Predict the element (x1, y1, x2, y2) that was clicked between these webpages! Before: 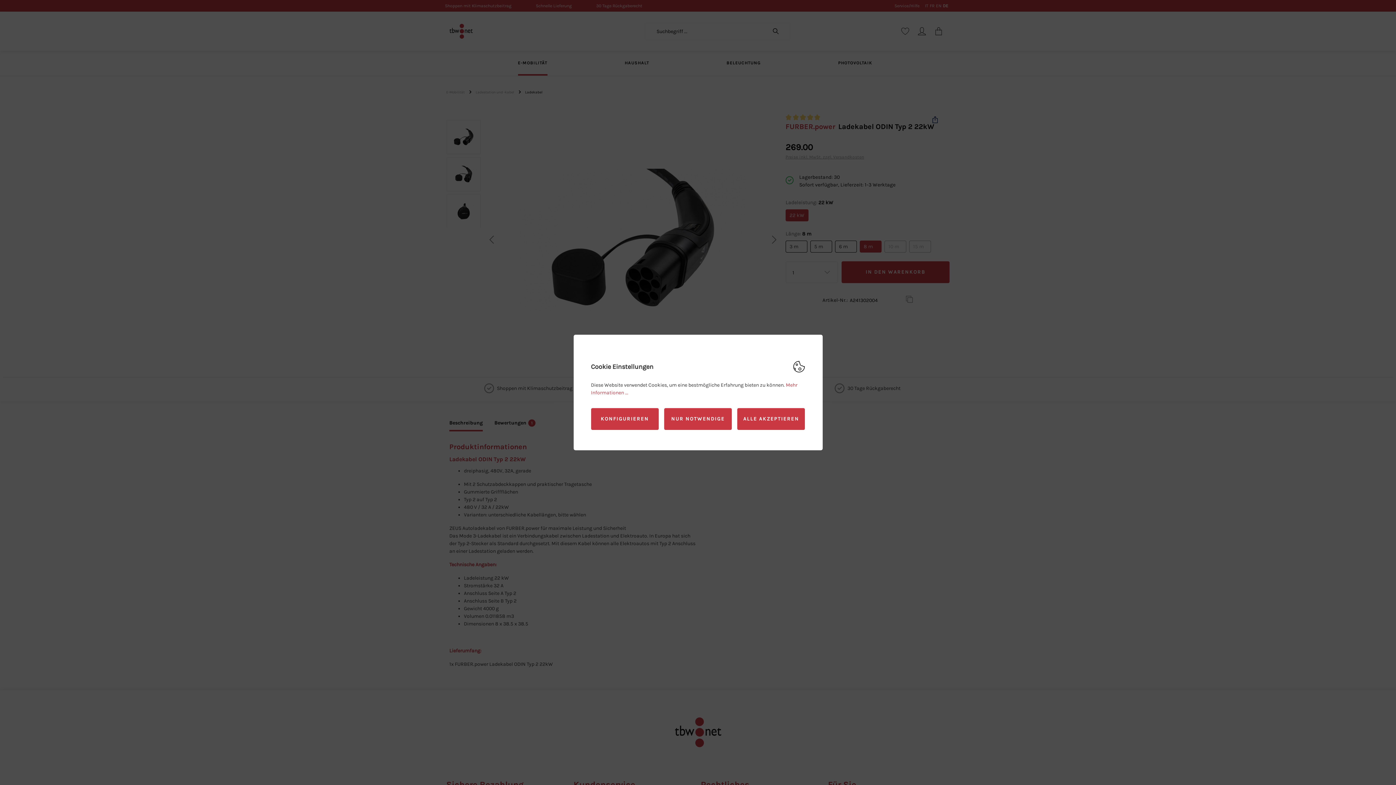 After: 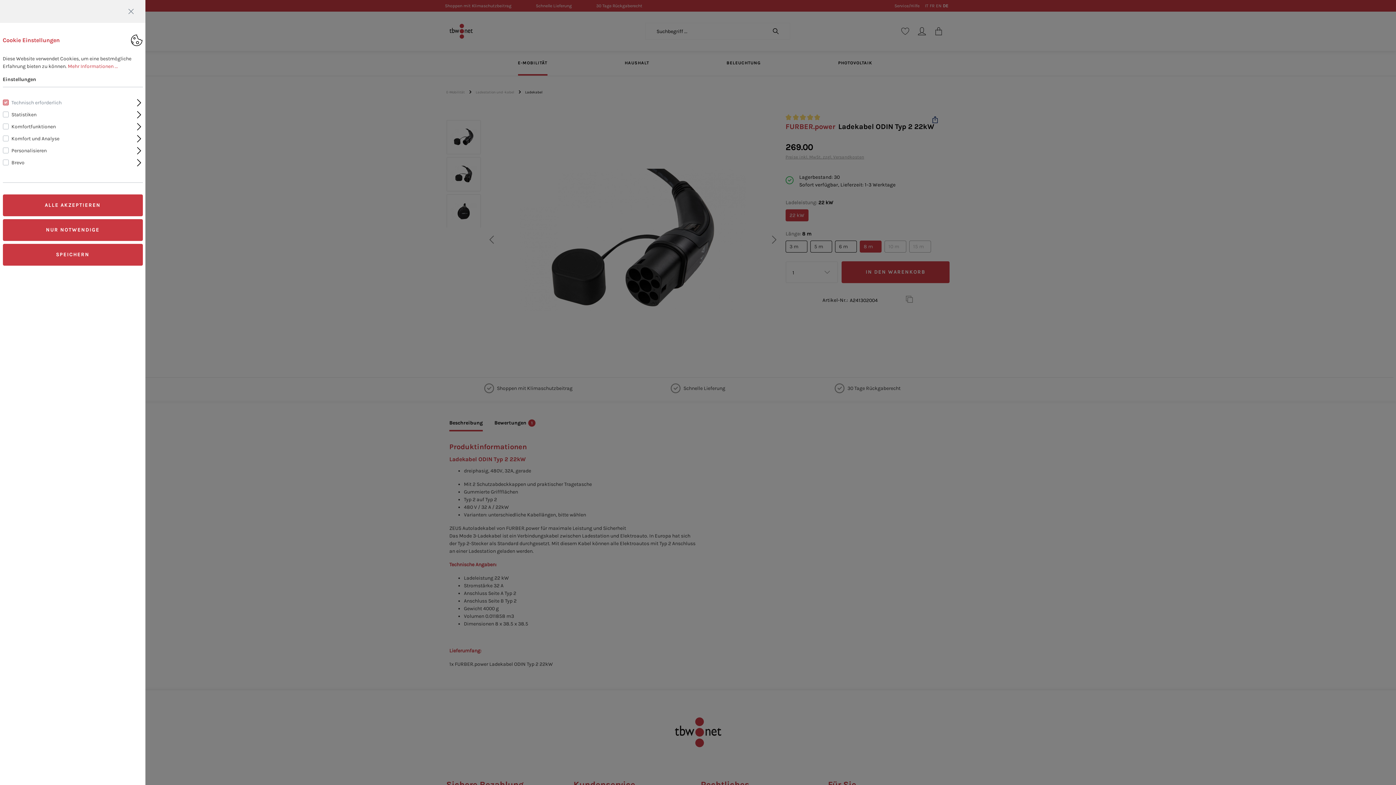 Action: bbox: (591, 408, 658, 430) label: KONFIGURIEREN